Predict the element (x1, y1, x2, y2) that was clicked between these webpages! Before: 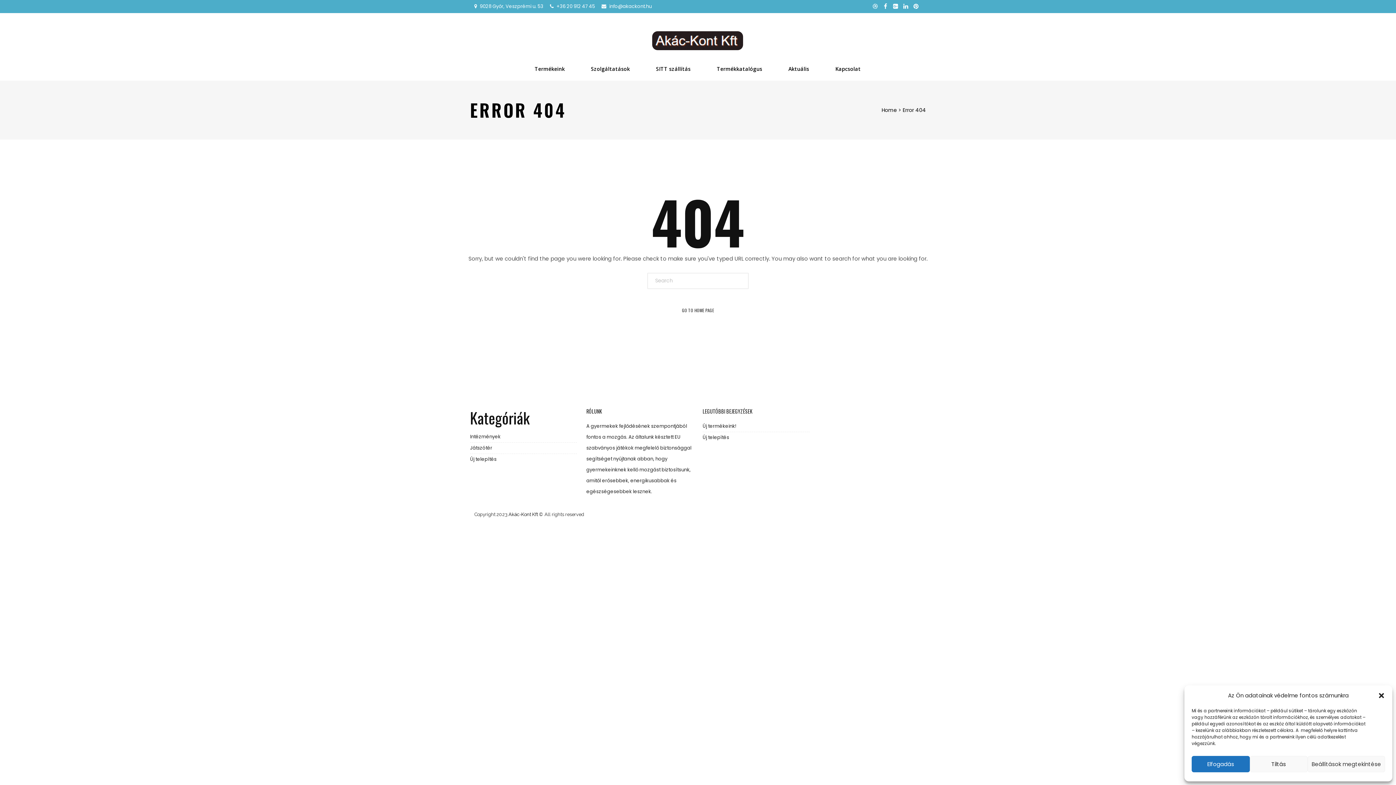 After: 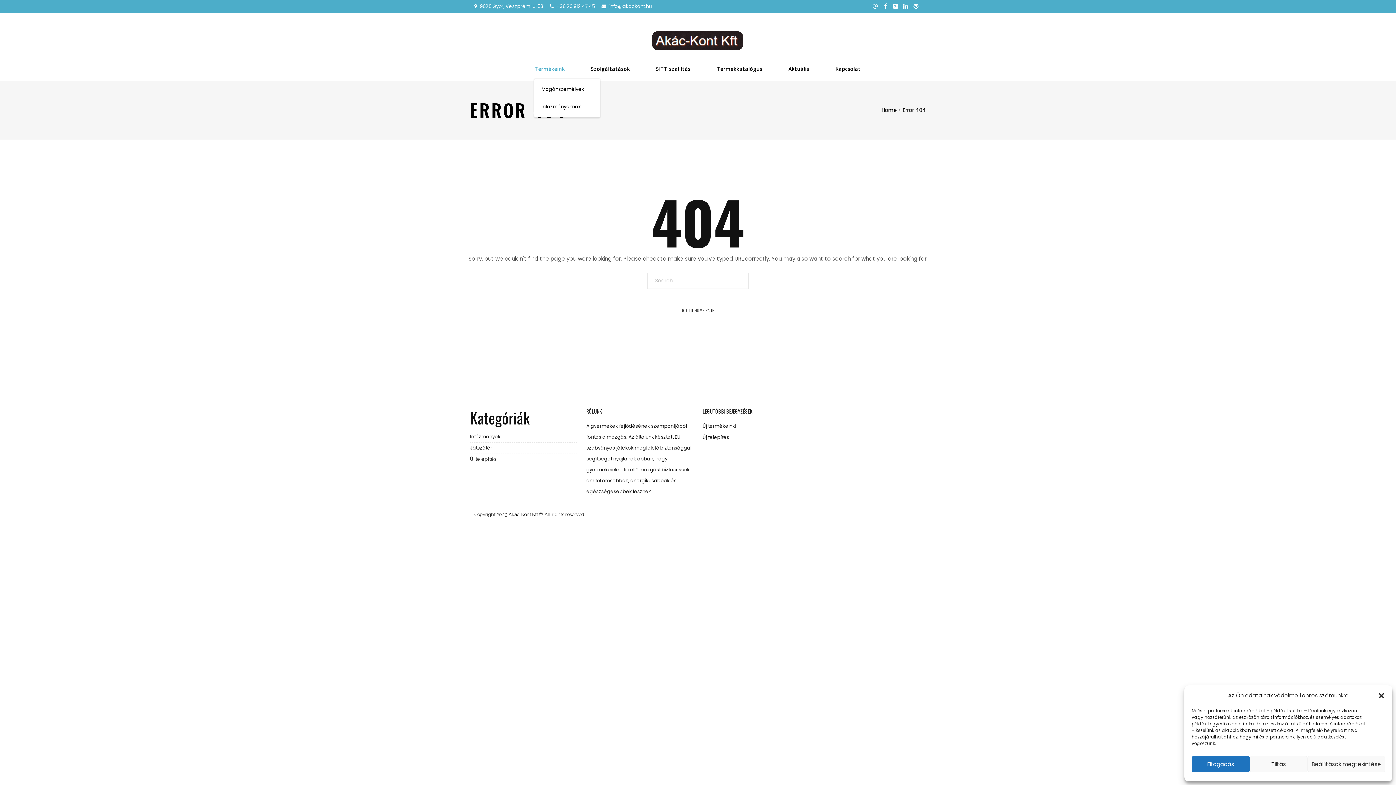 Action: label: Termékeink bbox: (534, 66, 565, 72)